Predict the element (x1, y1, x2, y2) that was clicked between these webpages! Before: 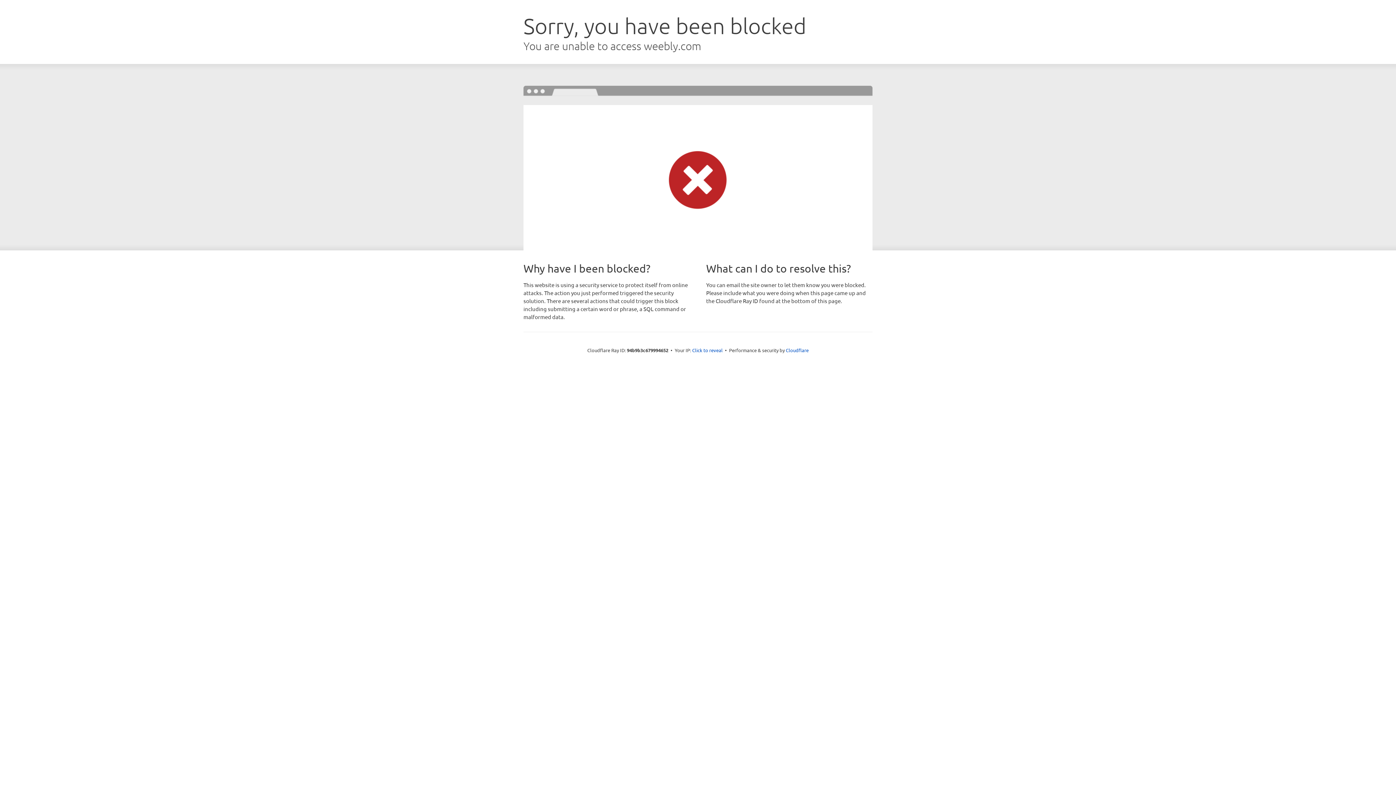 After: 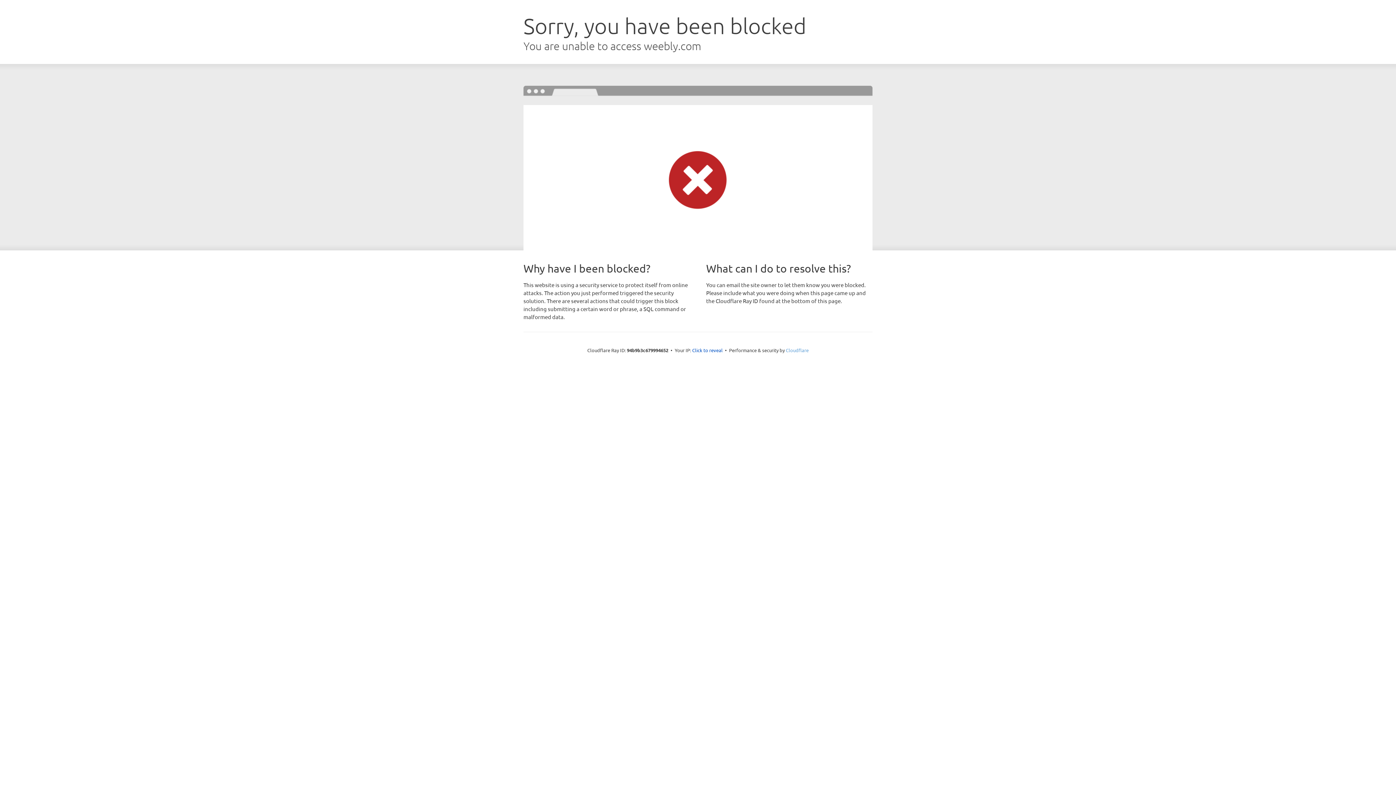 Action: label: Cloudflare bbox: (786, 347, 808, 353)